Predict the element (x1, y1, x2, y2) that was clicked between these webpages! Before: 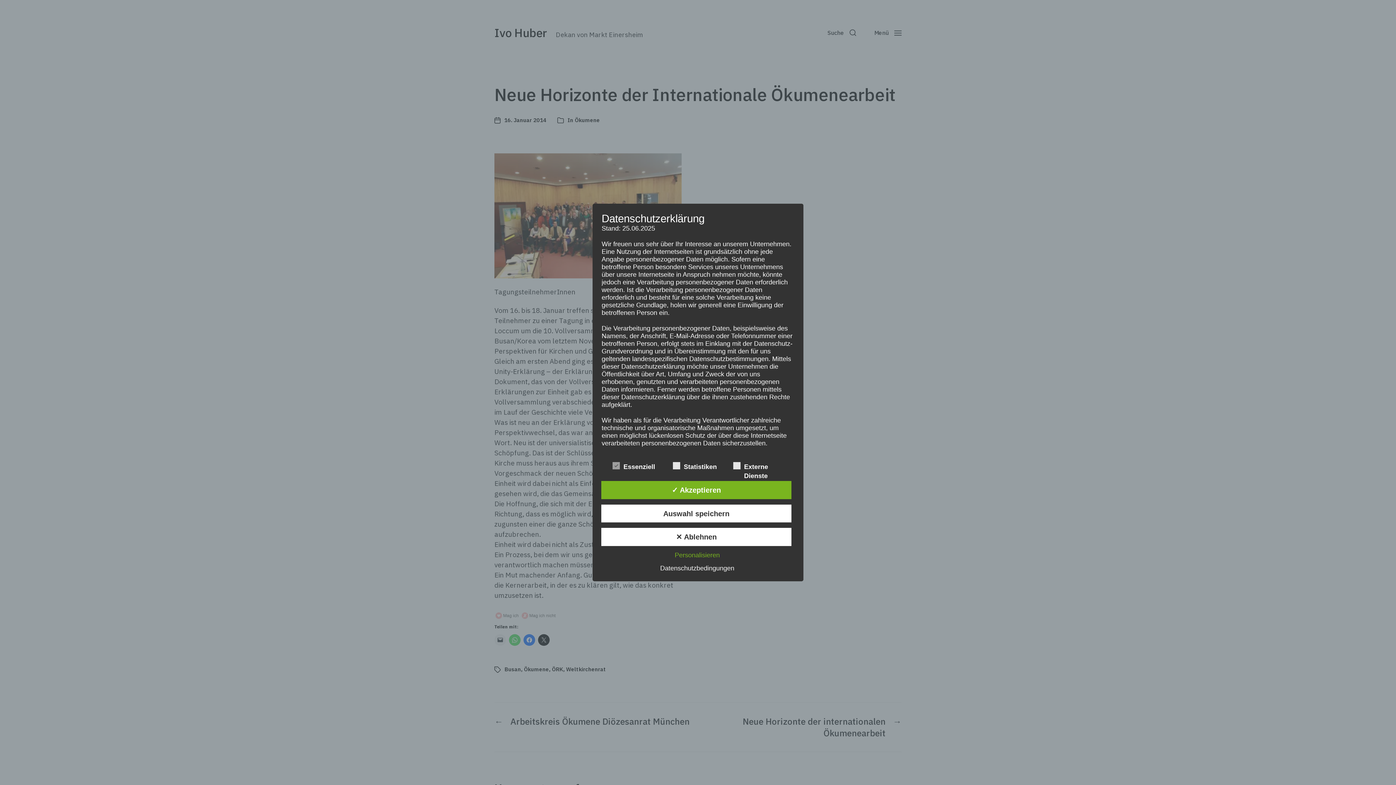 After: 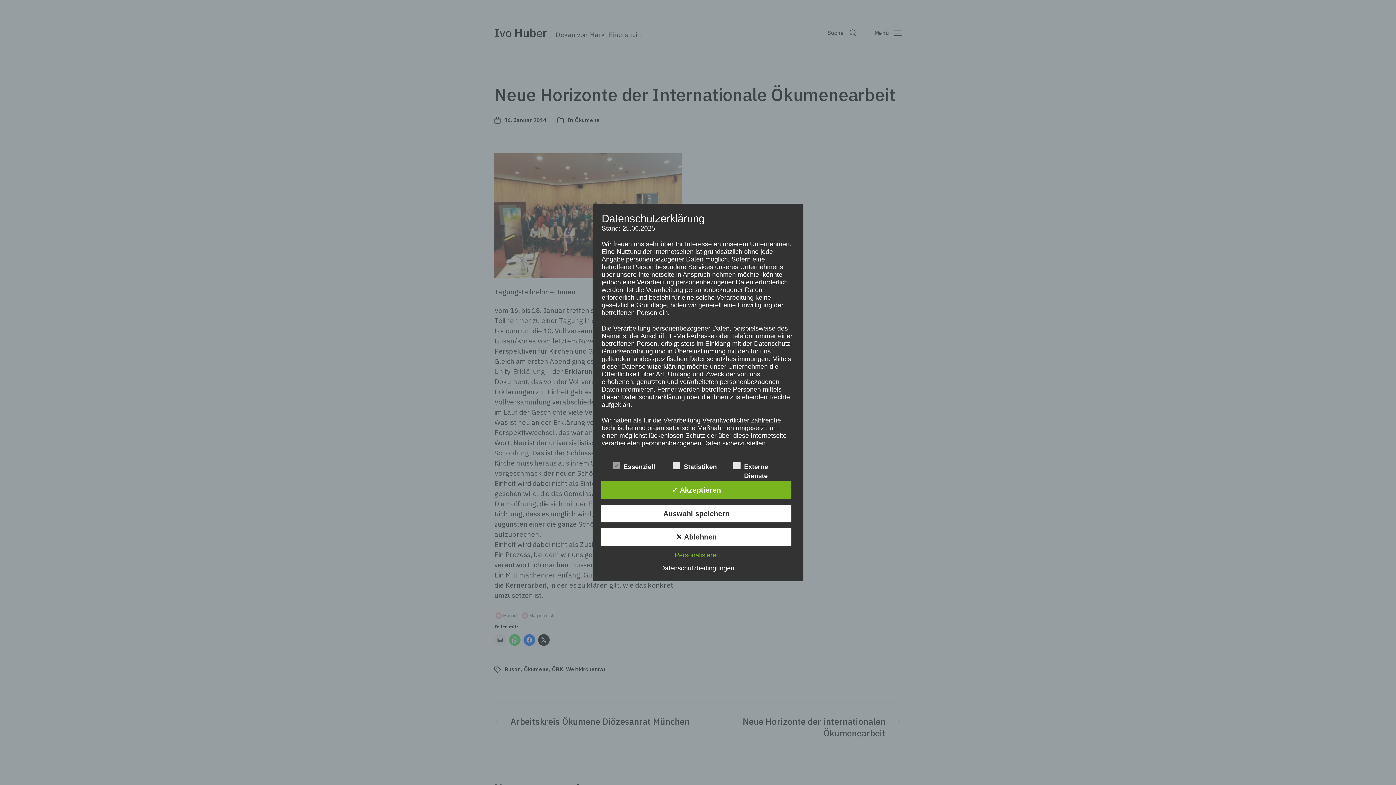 Action: label: Datenschutzbedingungen bbox: (656, 564, 738, 572)